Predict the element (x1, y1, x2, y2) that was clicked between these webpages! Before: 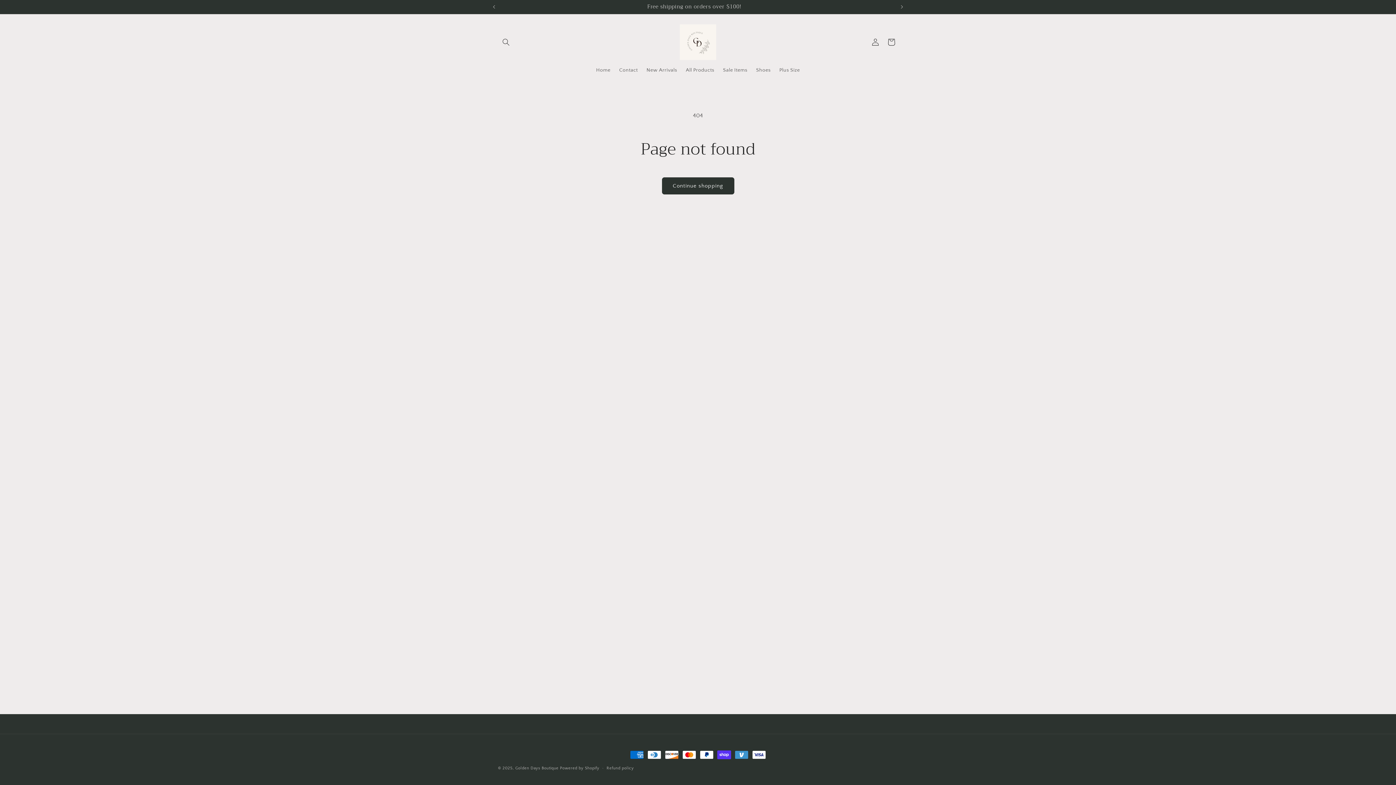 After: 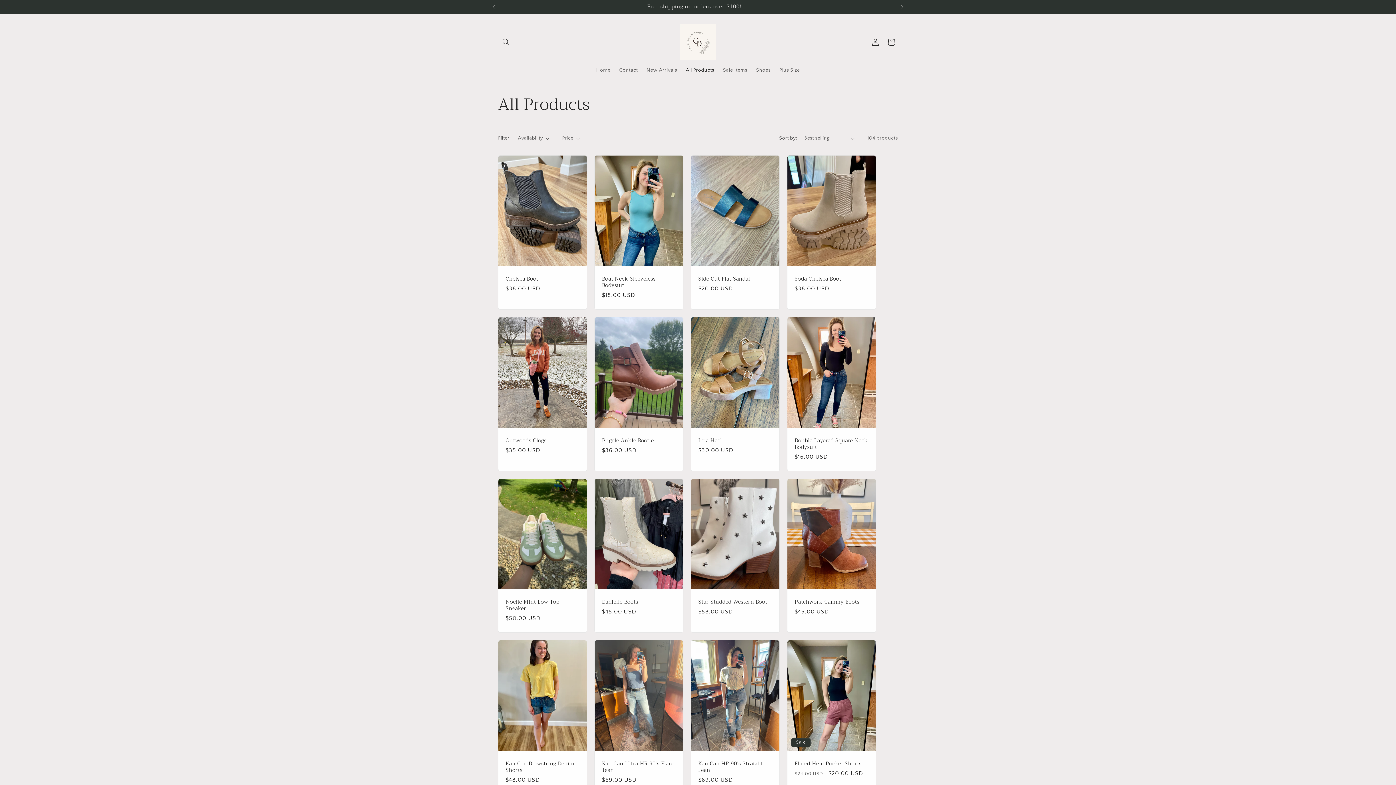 Action: bbox: (681, 62, 718, 77) label: All Products